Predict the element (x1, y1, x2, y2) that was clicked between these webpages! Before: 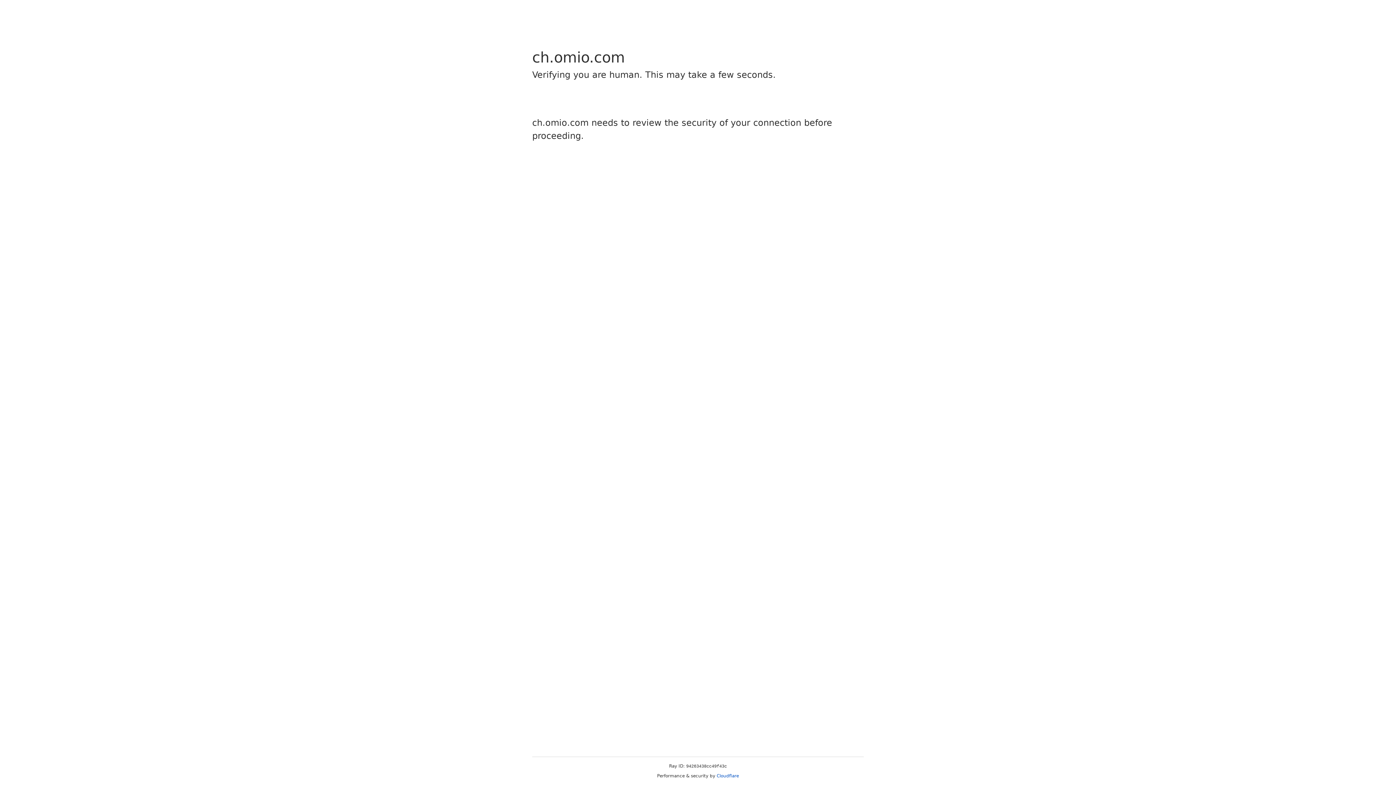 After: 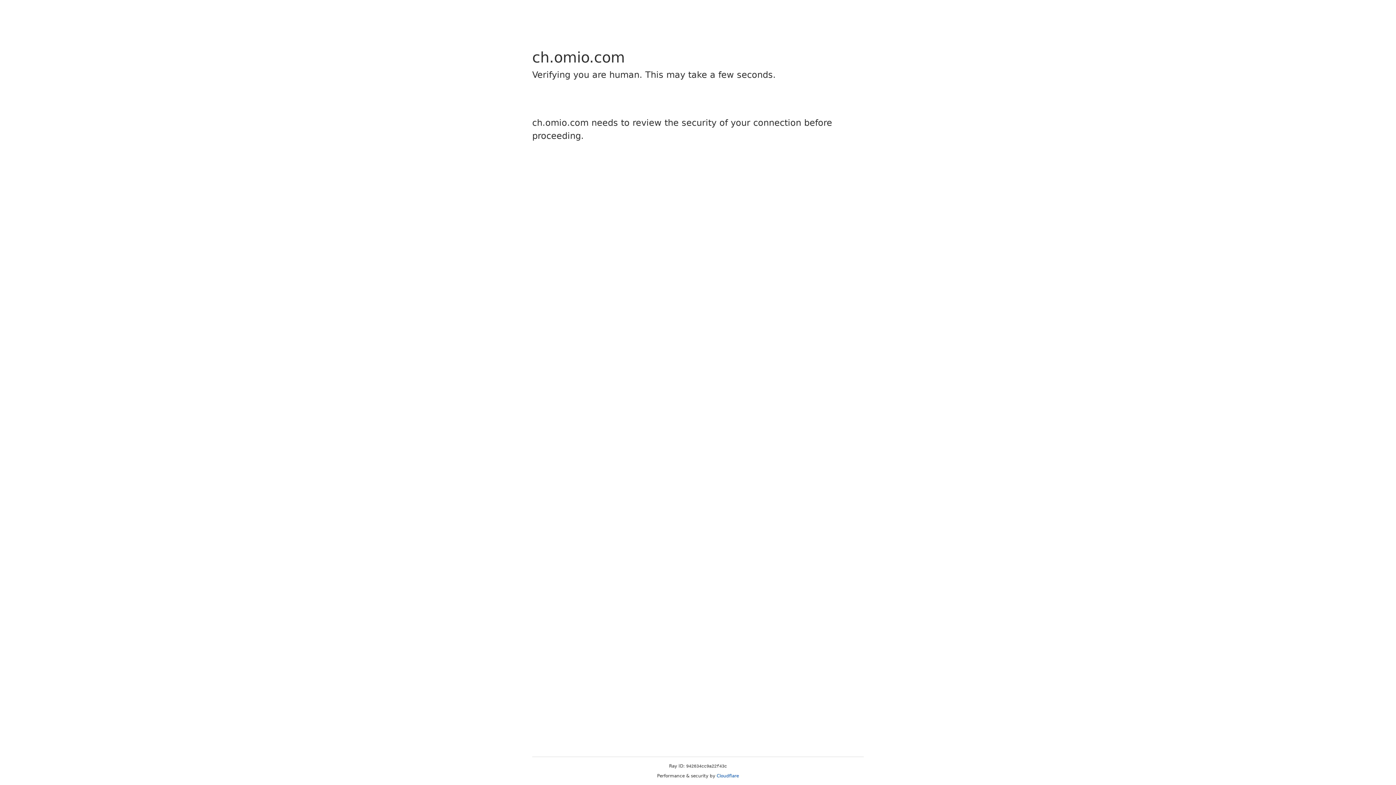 Action: label: Cloudflare bbox: (716, 773, 739, 778)